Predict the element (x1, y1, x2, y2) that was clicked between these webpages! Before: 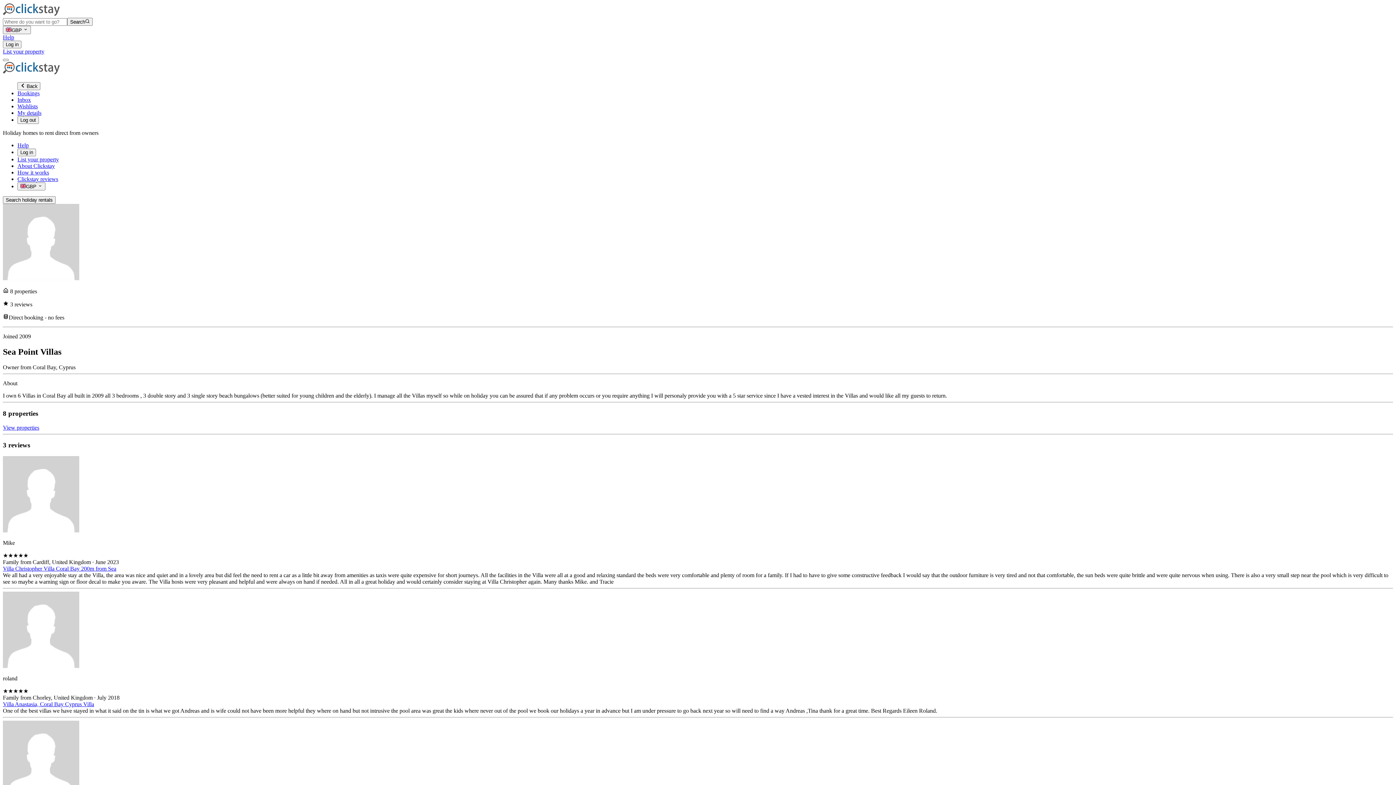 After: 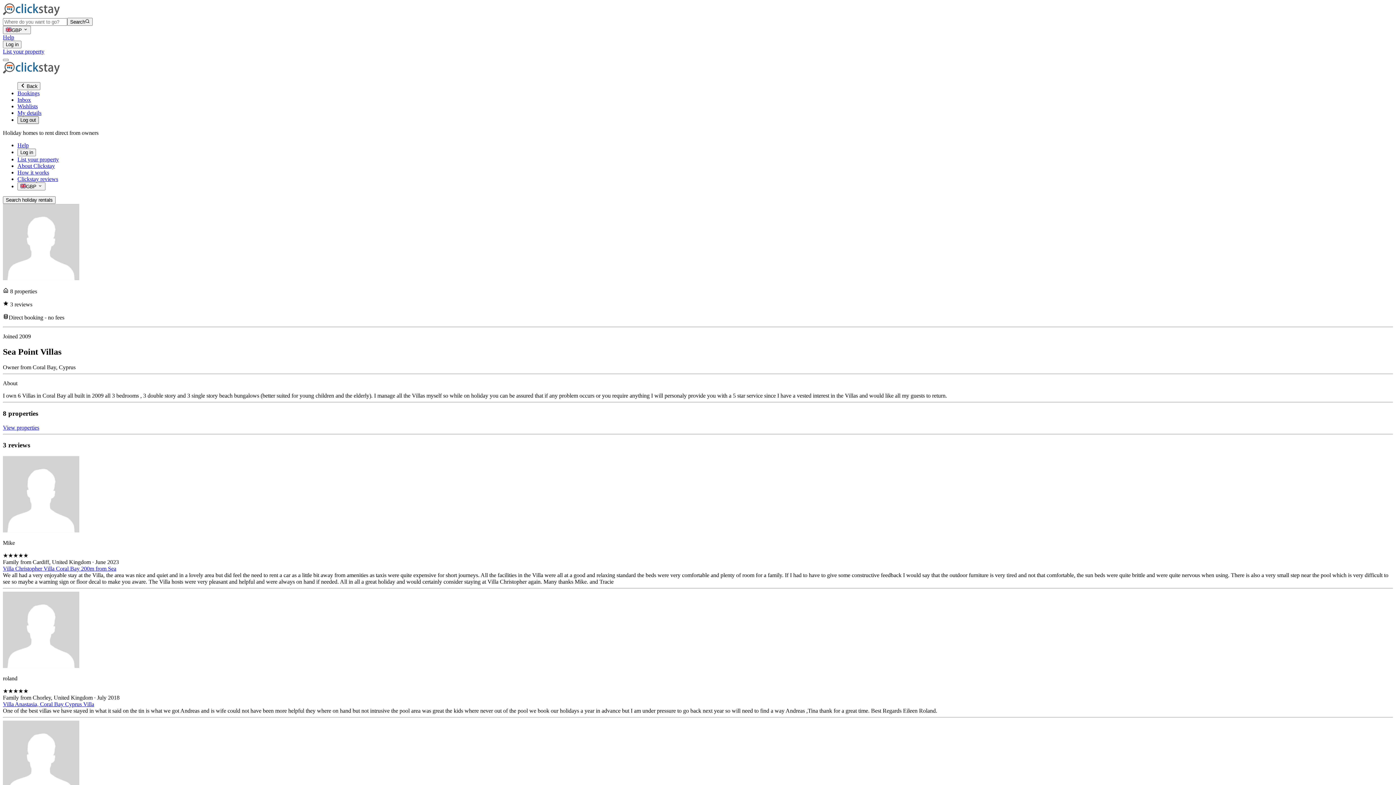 Action: bbox: (17, 116, 38, 123) label: Log out